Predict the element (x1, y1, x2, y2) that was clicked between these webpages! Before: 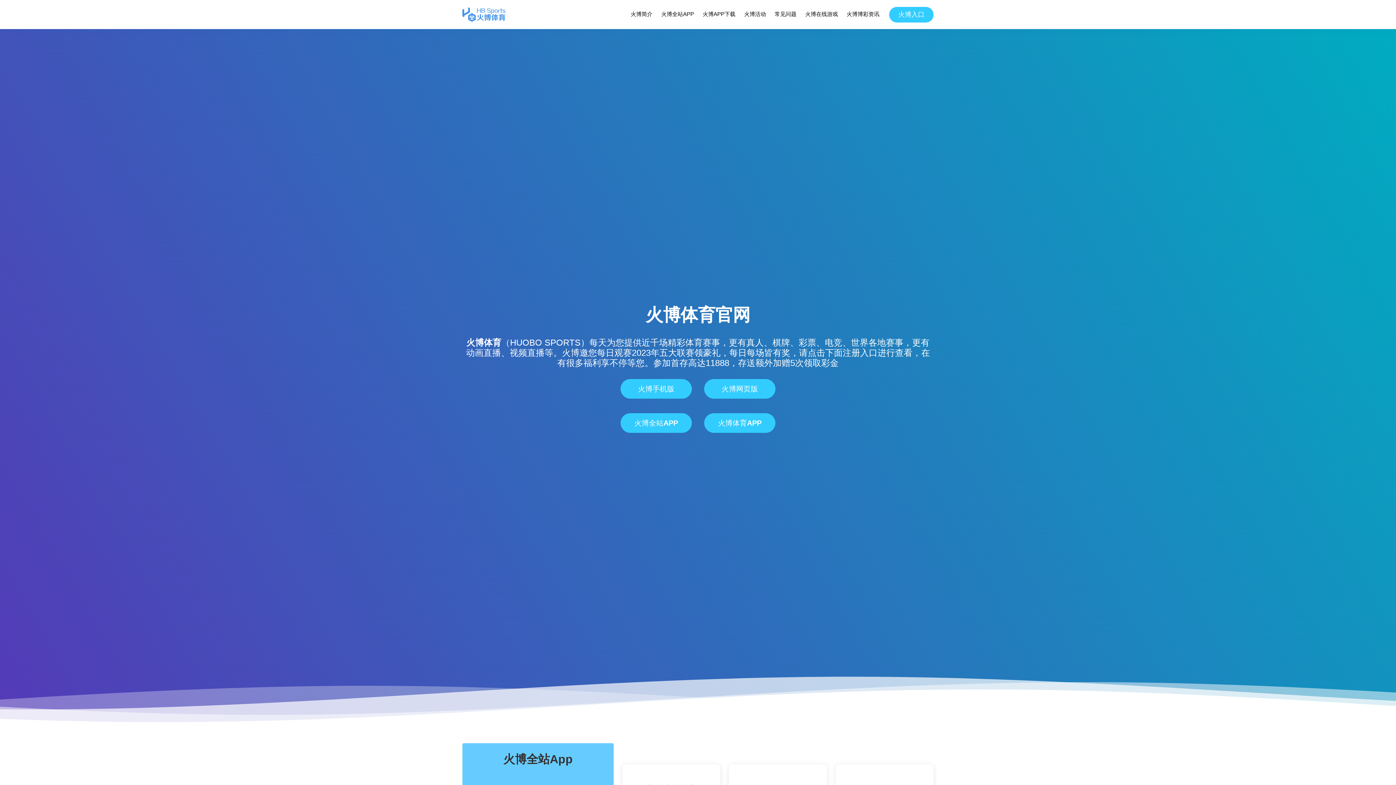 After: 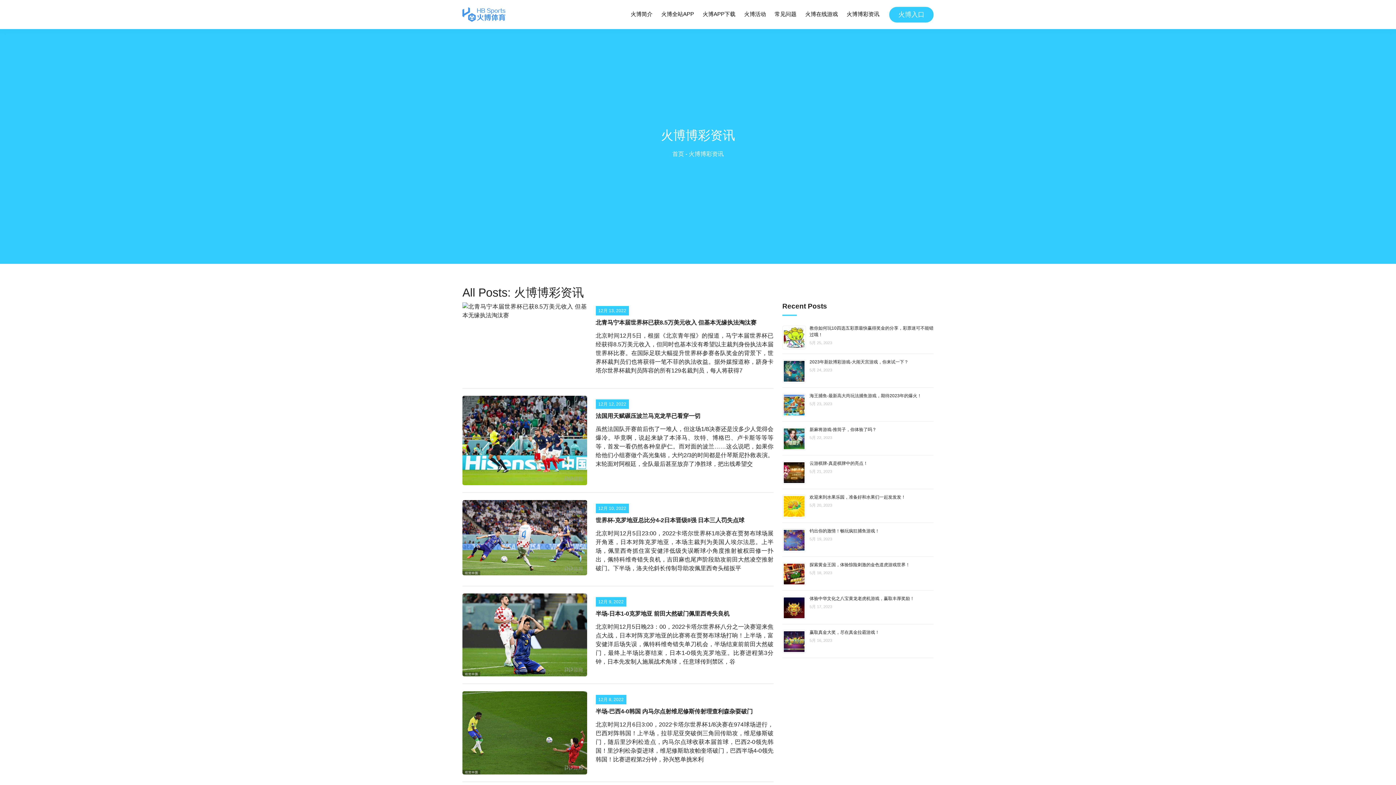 Action: label: 火博博彩资讯 bbox: (846, 8, 880, 20)